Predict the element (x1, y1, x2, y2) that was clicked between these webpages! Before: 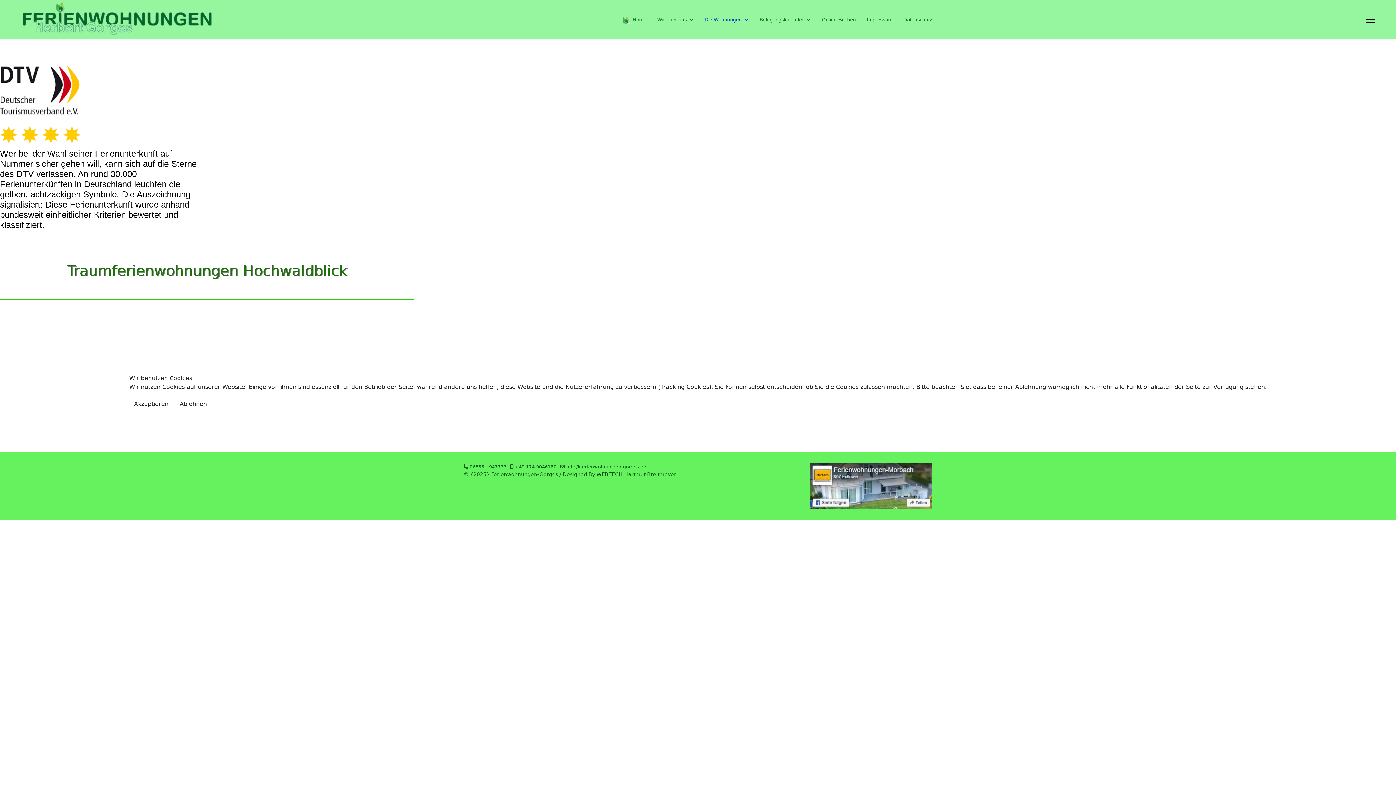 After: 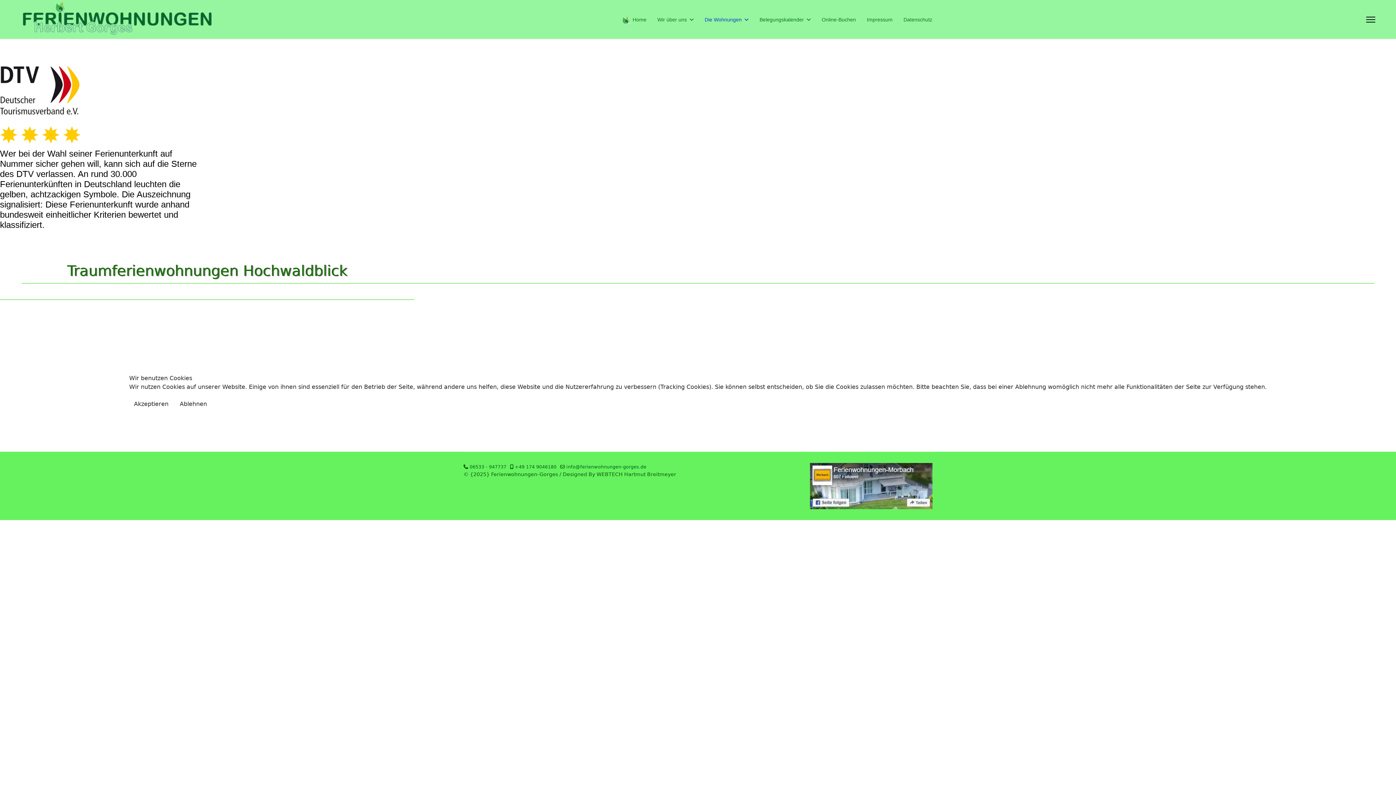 Action: label: Ablehnen bbox: (175, 397, 211, 411)